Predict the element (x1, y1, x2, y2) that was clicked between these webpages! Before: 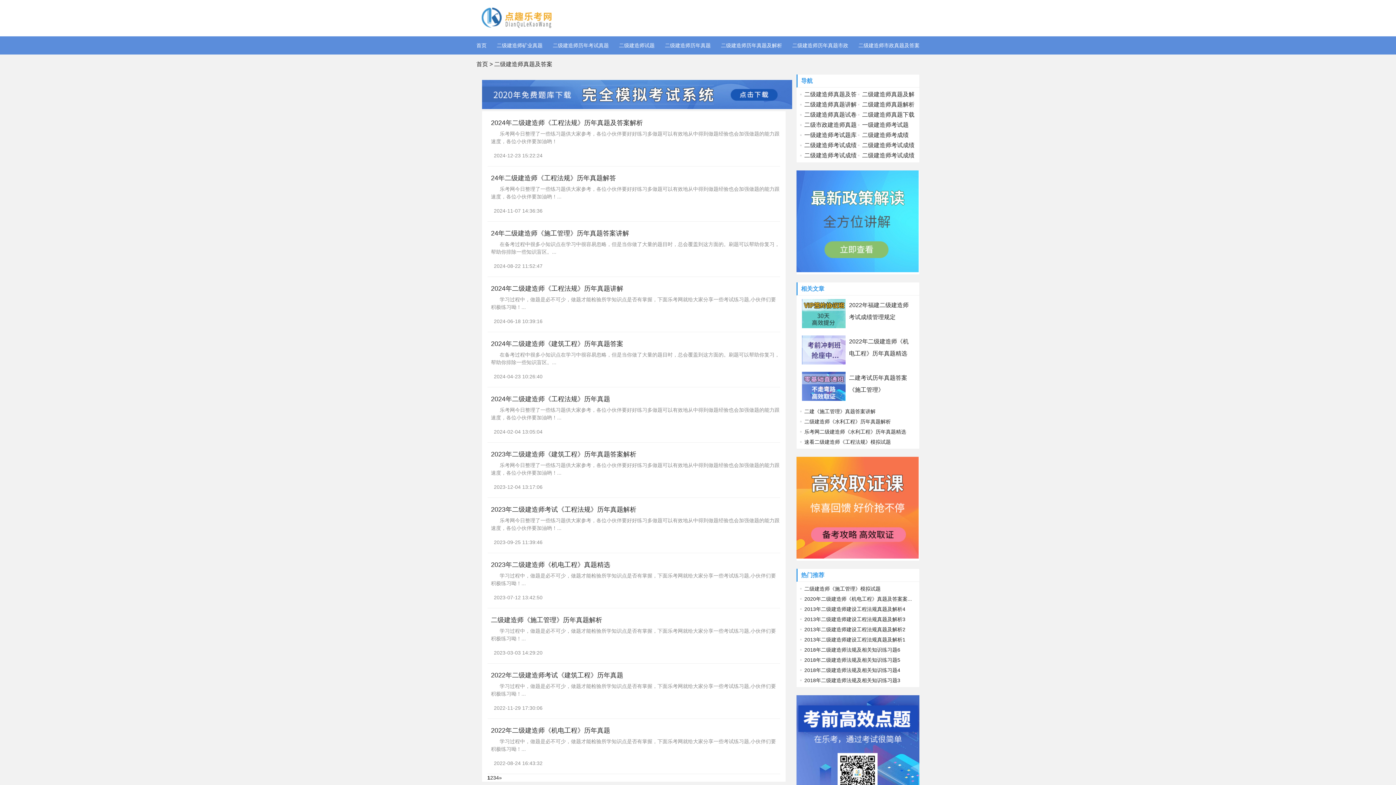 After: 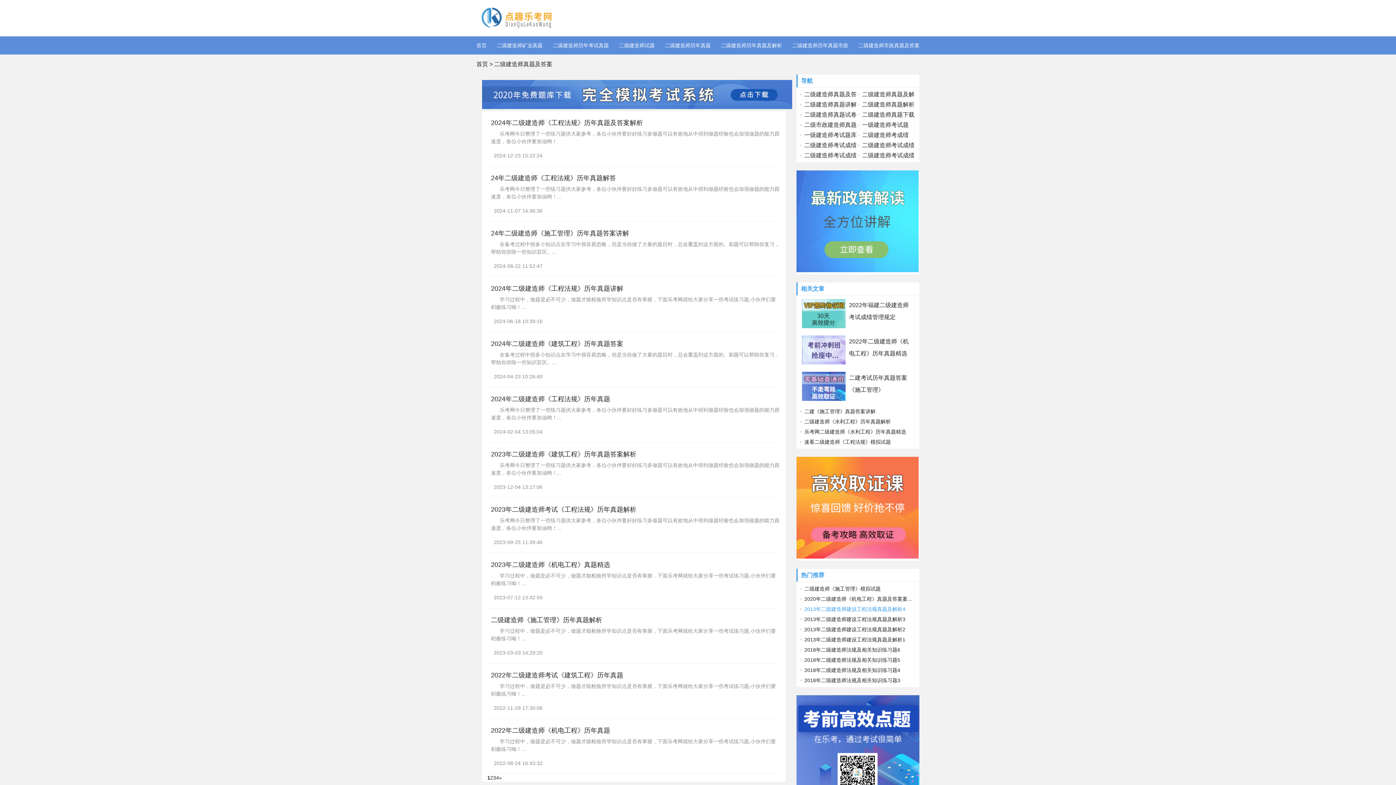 Action: bbox: (800, 606, 905, 612) label: 2013年二级建造师建设工程法规真题及解析4